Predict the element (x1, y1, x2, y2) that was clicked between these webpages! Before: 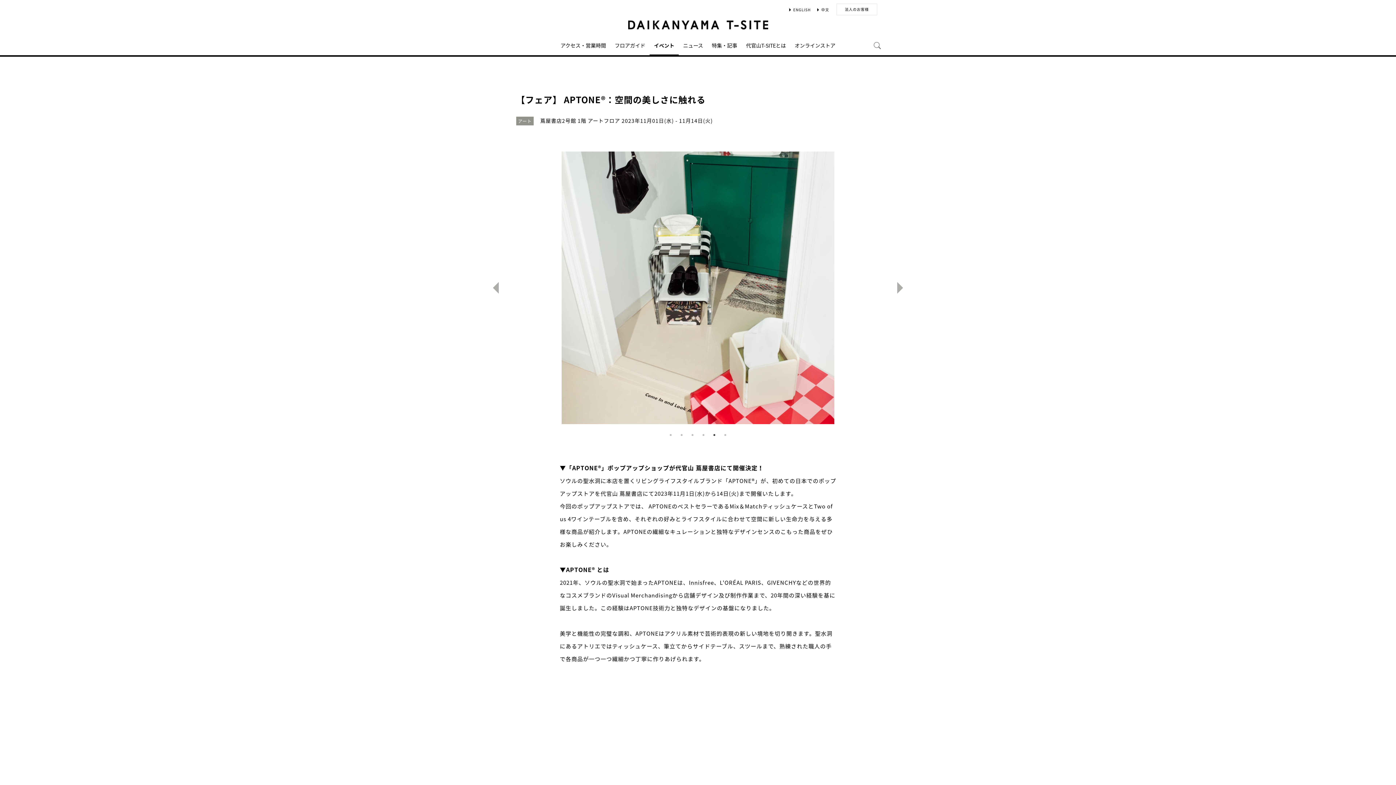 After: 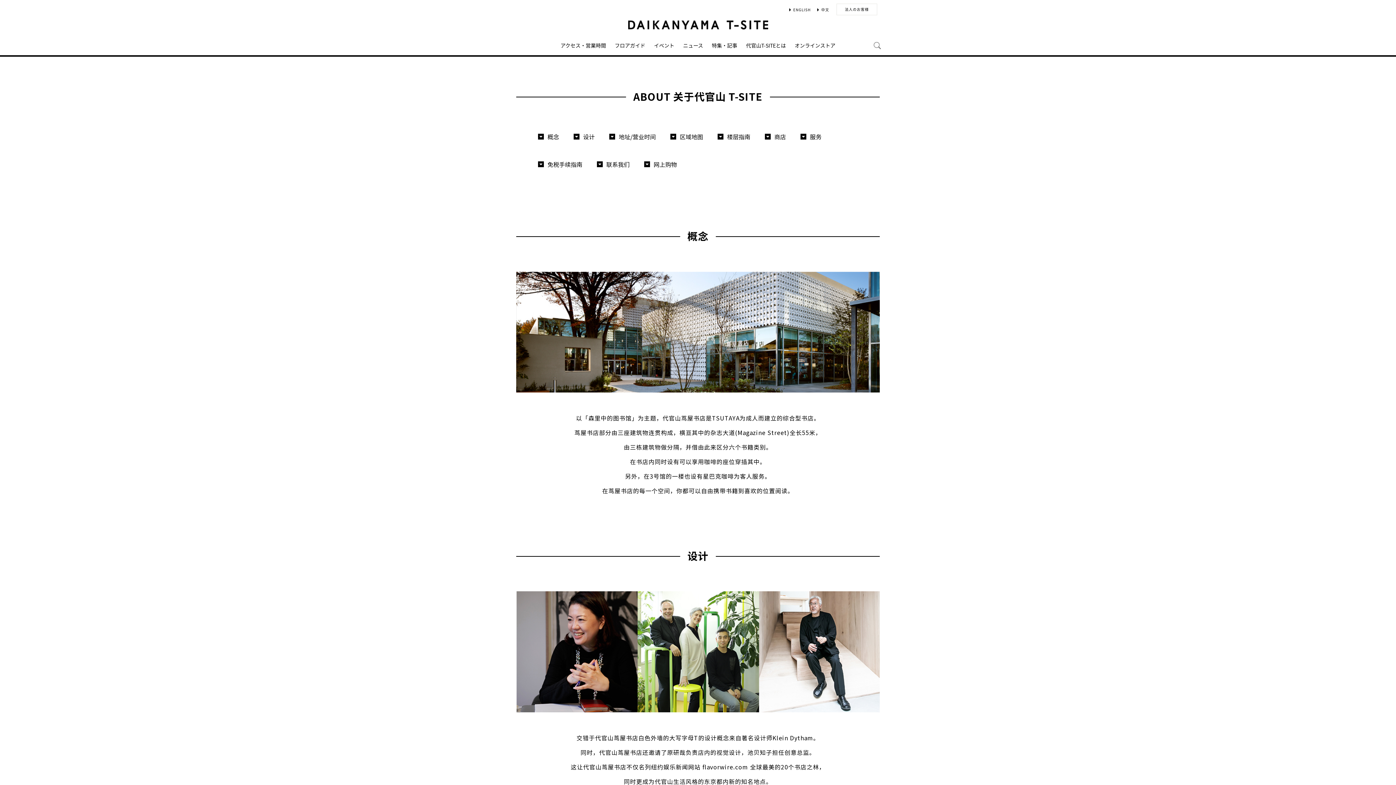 Action: bbox: (812, 3, 830, 15) label: 中文